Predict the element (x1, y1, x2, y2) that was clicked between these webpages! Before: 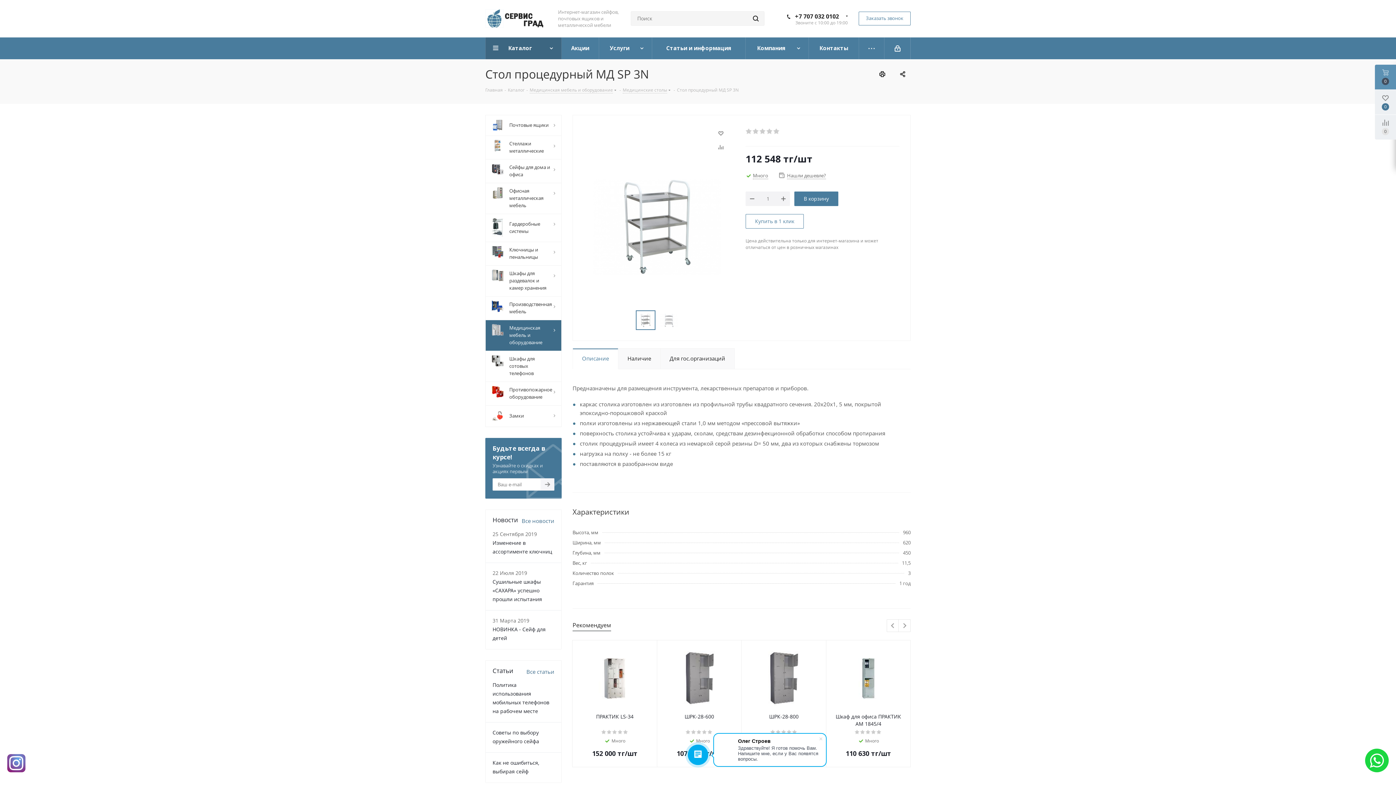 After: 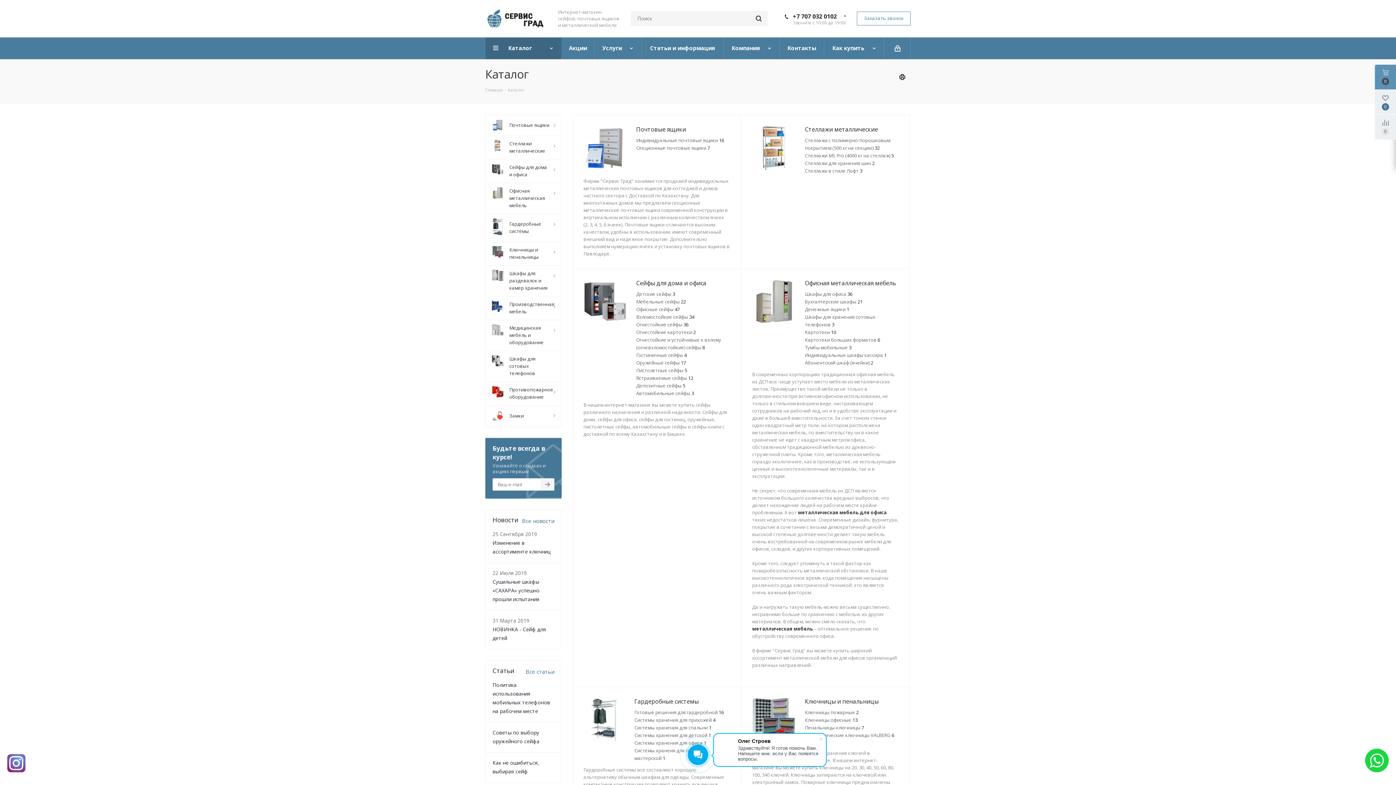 Action: label: Каталог bbox: (485, 37, 561, 59)